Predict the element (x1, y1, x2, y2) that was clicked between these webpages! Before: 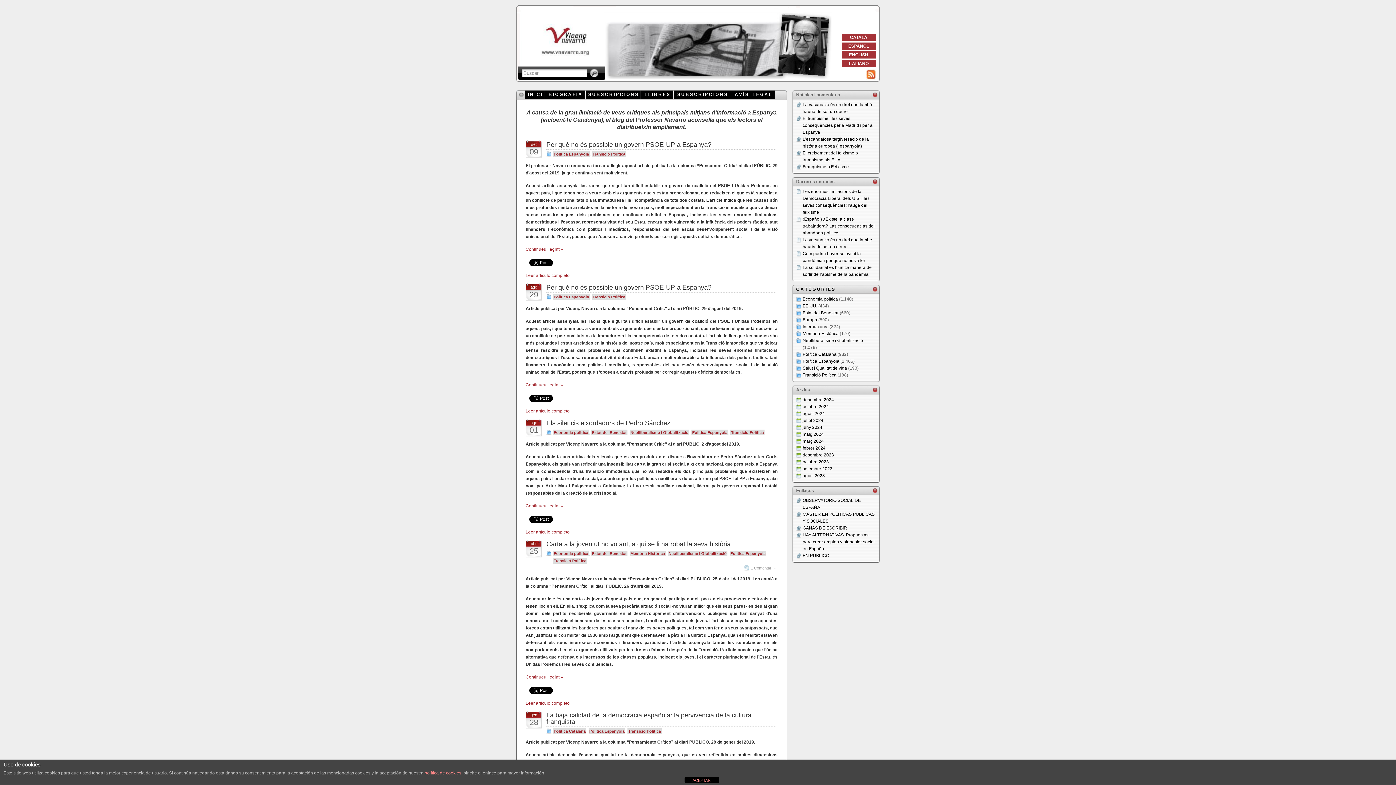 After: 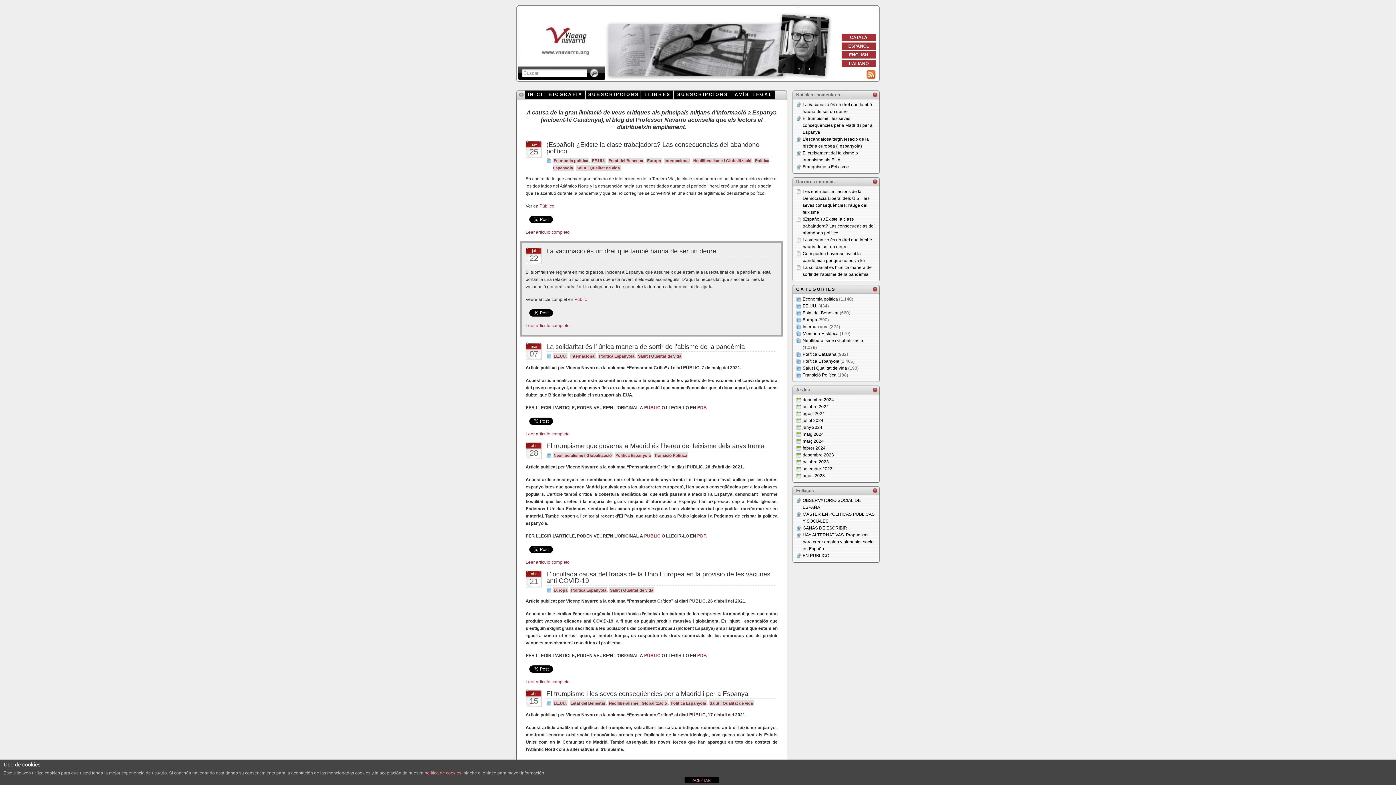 Action: label: Política Espanyola bbox: (553, 151, 589, 157)